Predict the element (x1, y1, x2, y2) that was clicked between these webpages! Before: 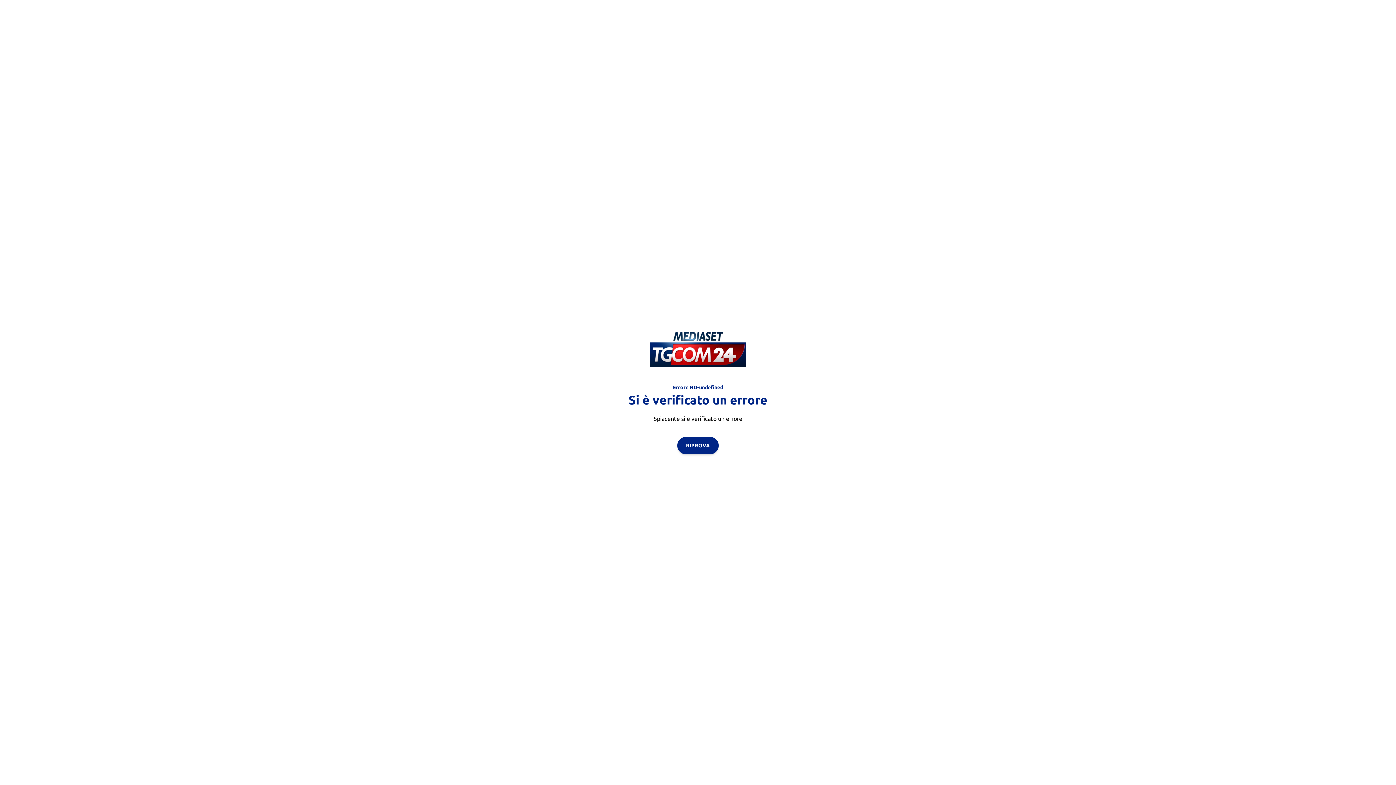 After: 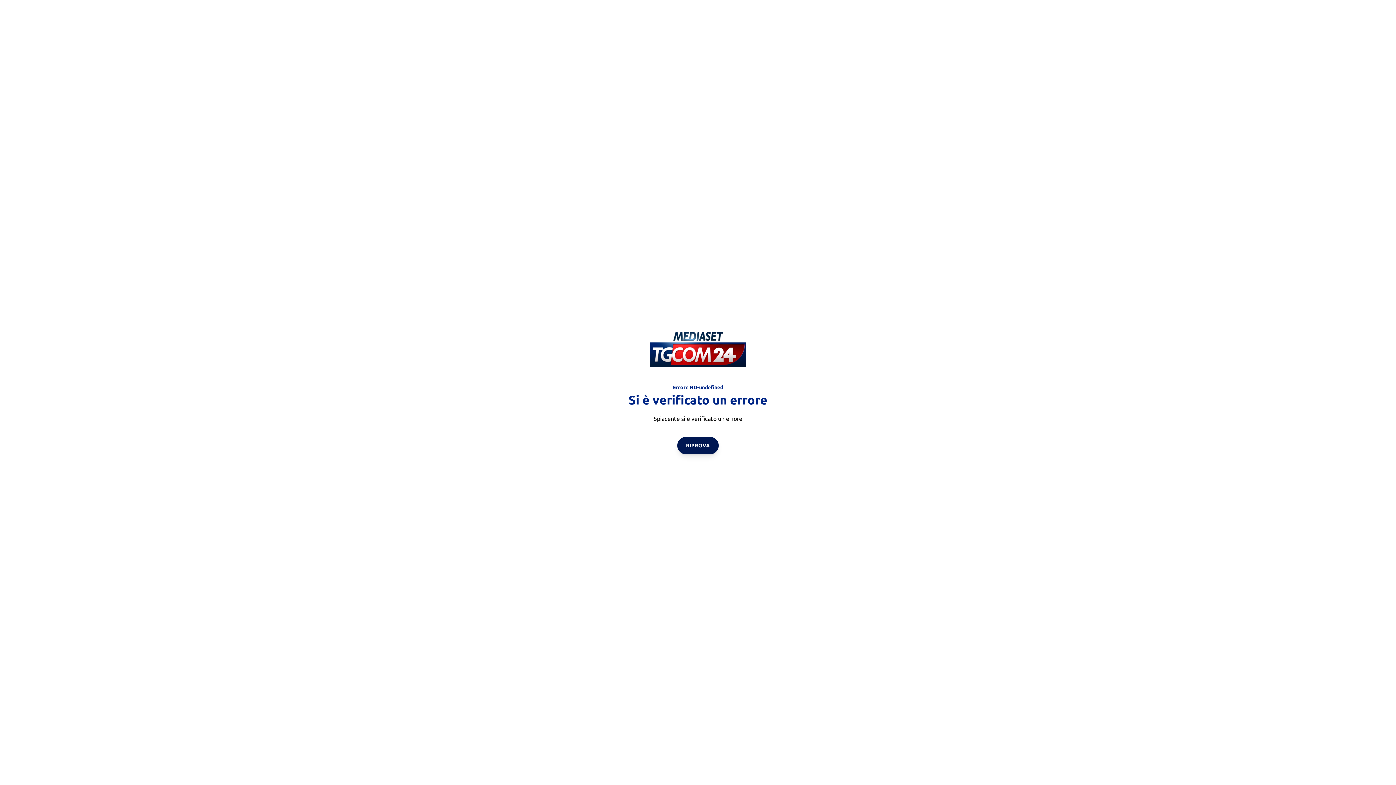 Action: label: RIPROVA bbox: (677, 436, 718, 454)